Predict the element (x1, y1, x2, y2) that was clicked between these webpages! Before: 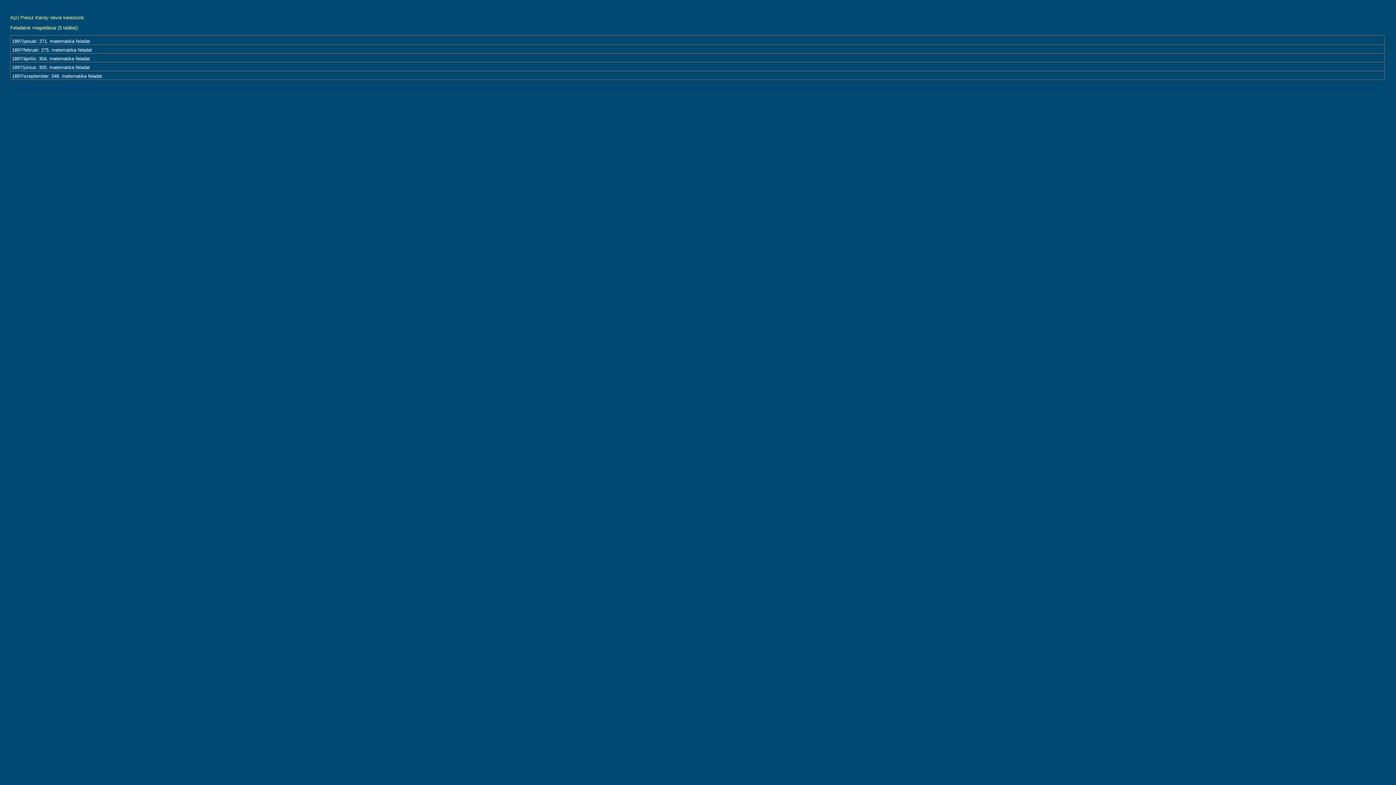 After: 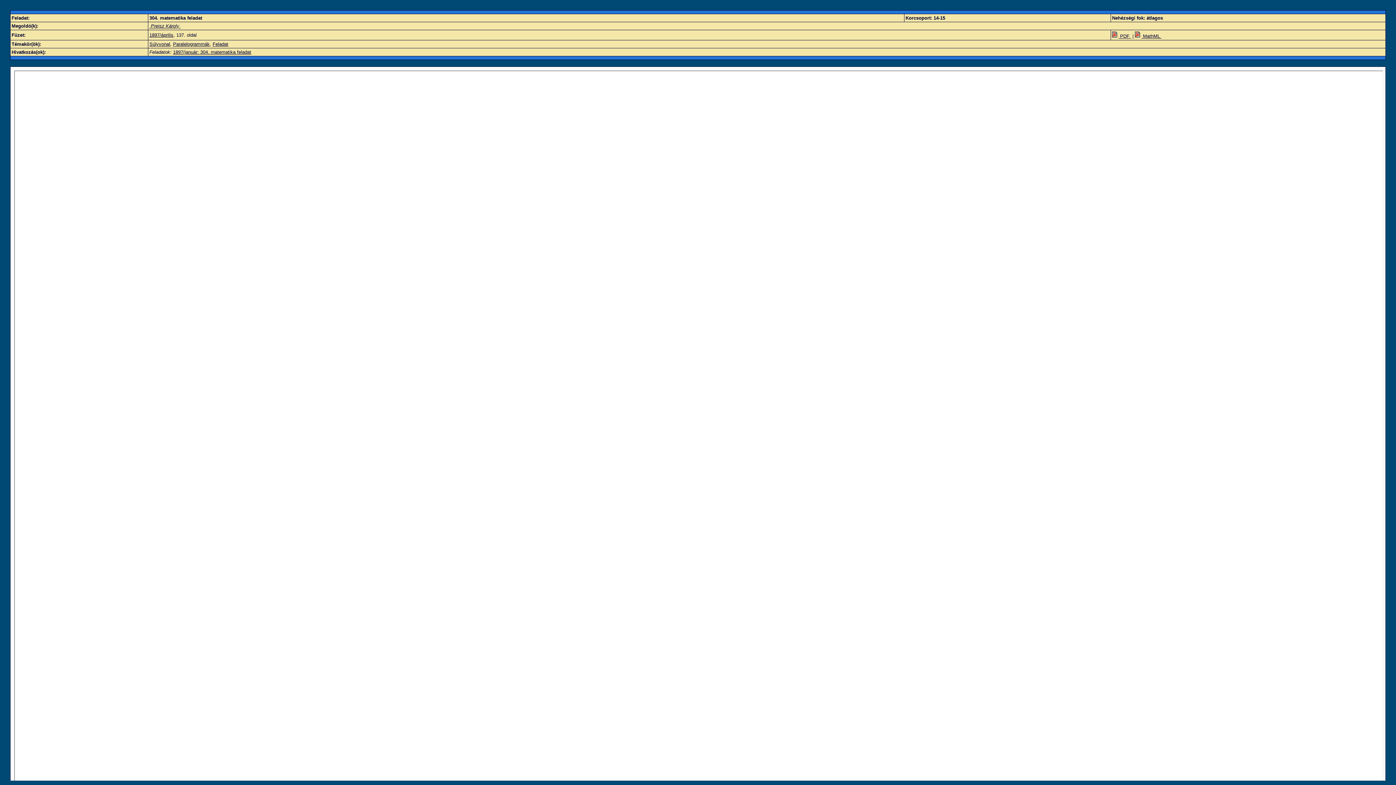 Action: label: 1897/április: 304. matematika feladat bbox: (12, 56, 89, 61)